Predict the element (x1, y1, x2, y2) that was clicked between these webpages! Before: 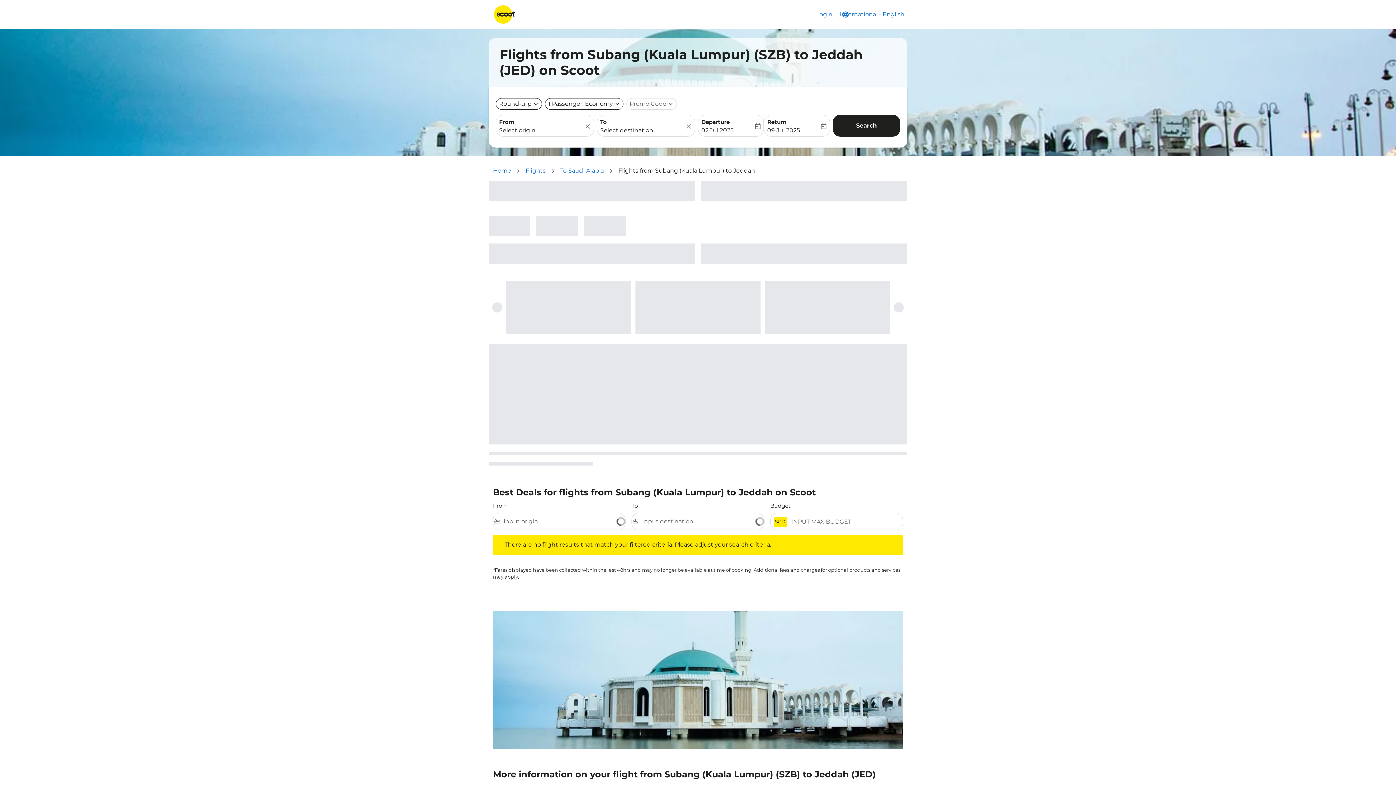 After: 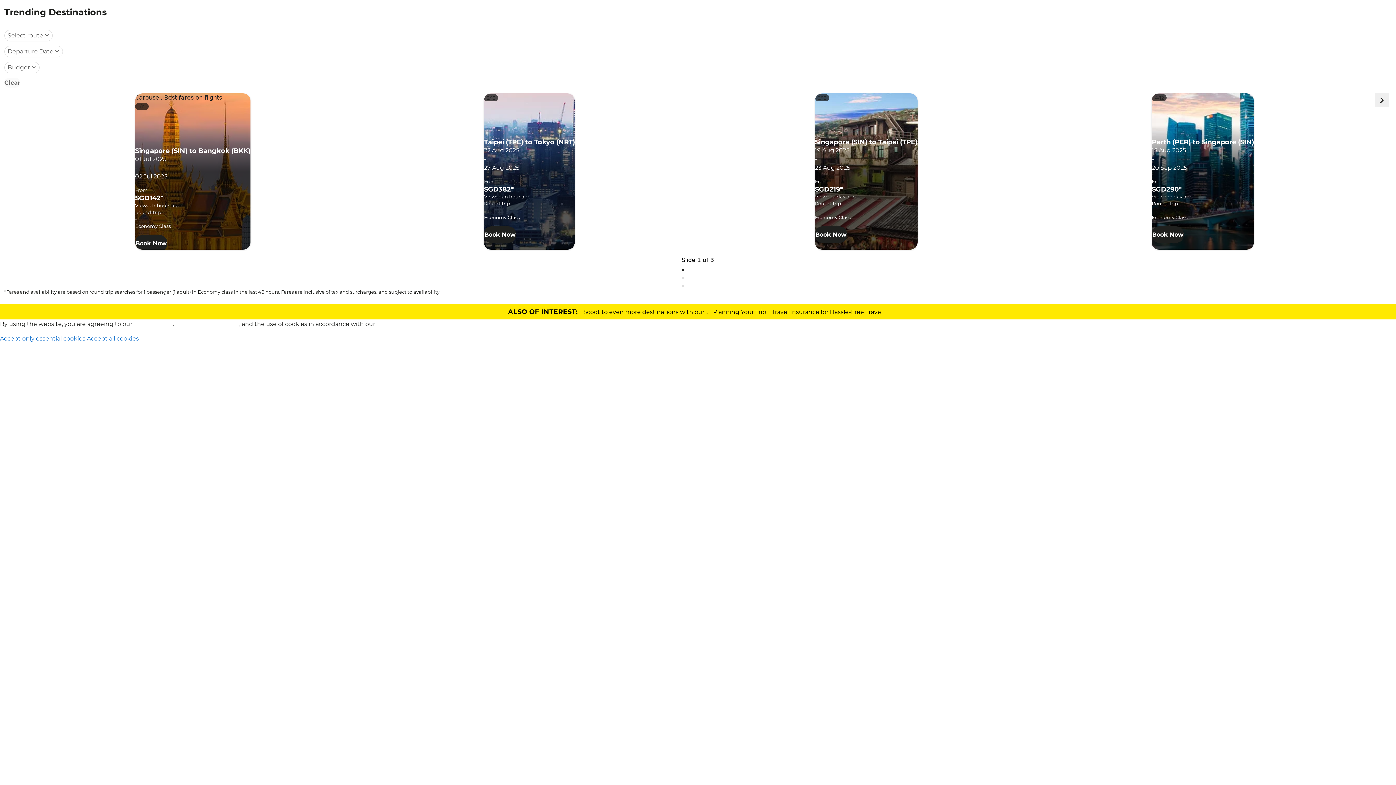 Action: label: Home bbox: (493, 167, 511, 174)